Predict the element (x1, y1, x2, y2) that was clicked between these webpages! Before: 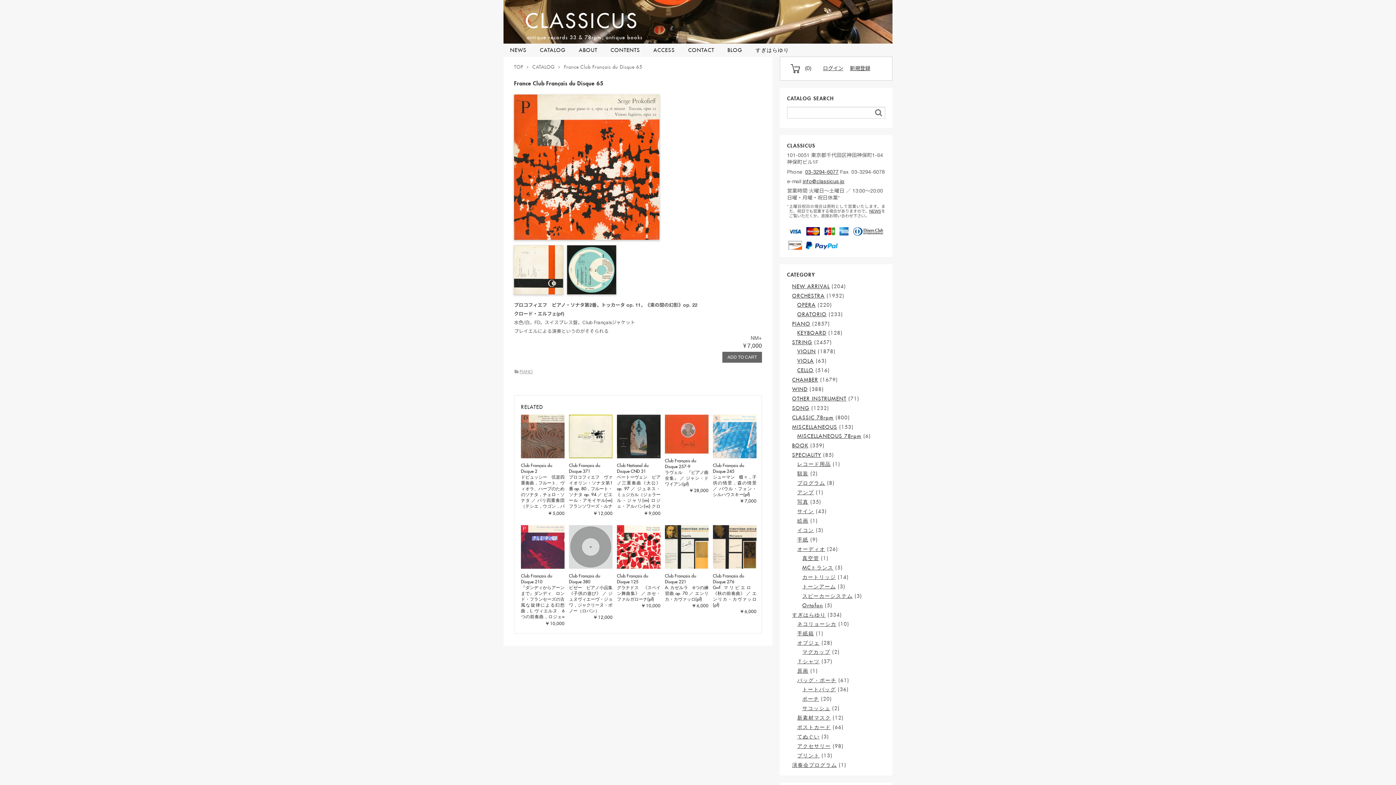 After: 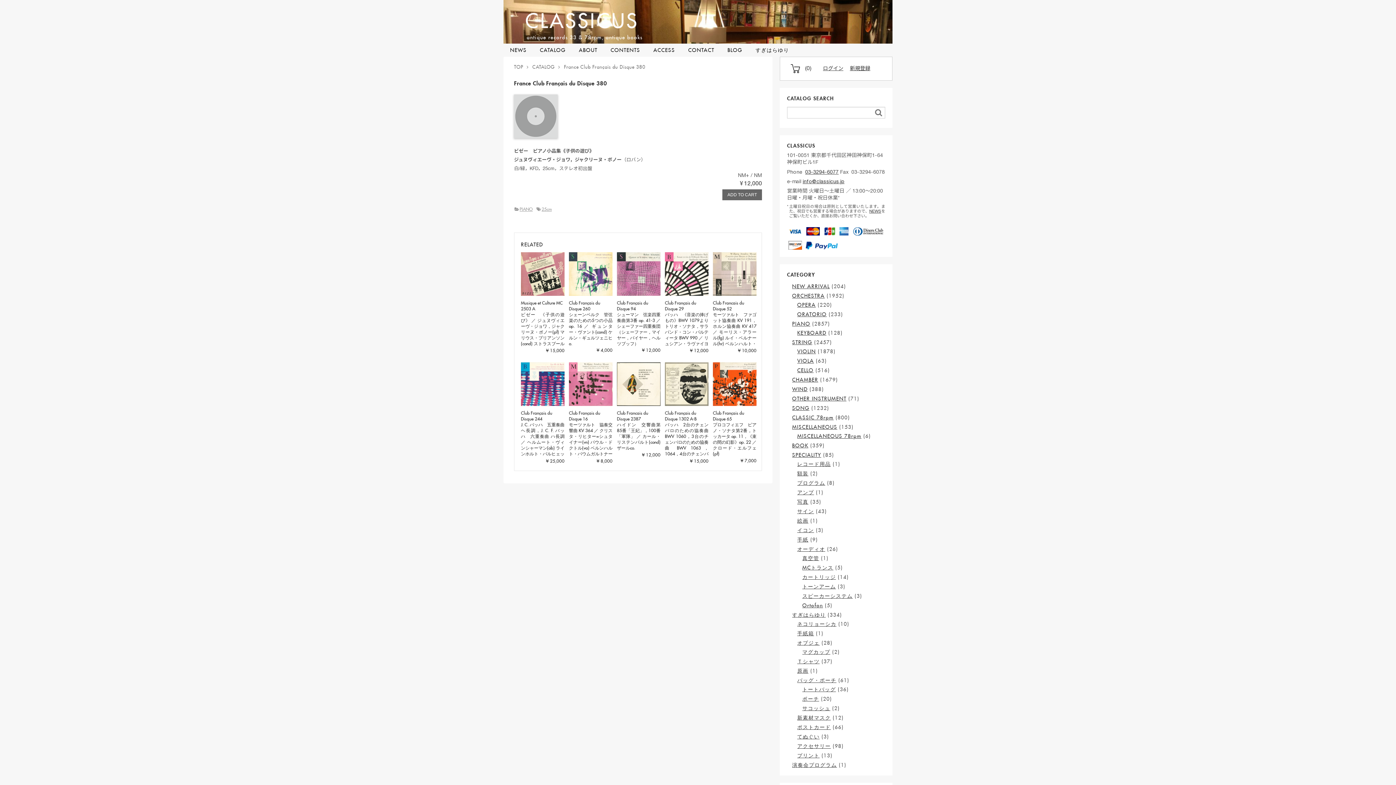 Action: bbox: (569, 525, 612, 626) label: Club Français du Disque 380
ビゼー　ピアノ小品集《子供の遊び》 ／ ジュヌヴィエーヴ・ジョワ，ジャクリーヌ・ボノー（ロバン）
¥ 12,000